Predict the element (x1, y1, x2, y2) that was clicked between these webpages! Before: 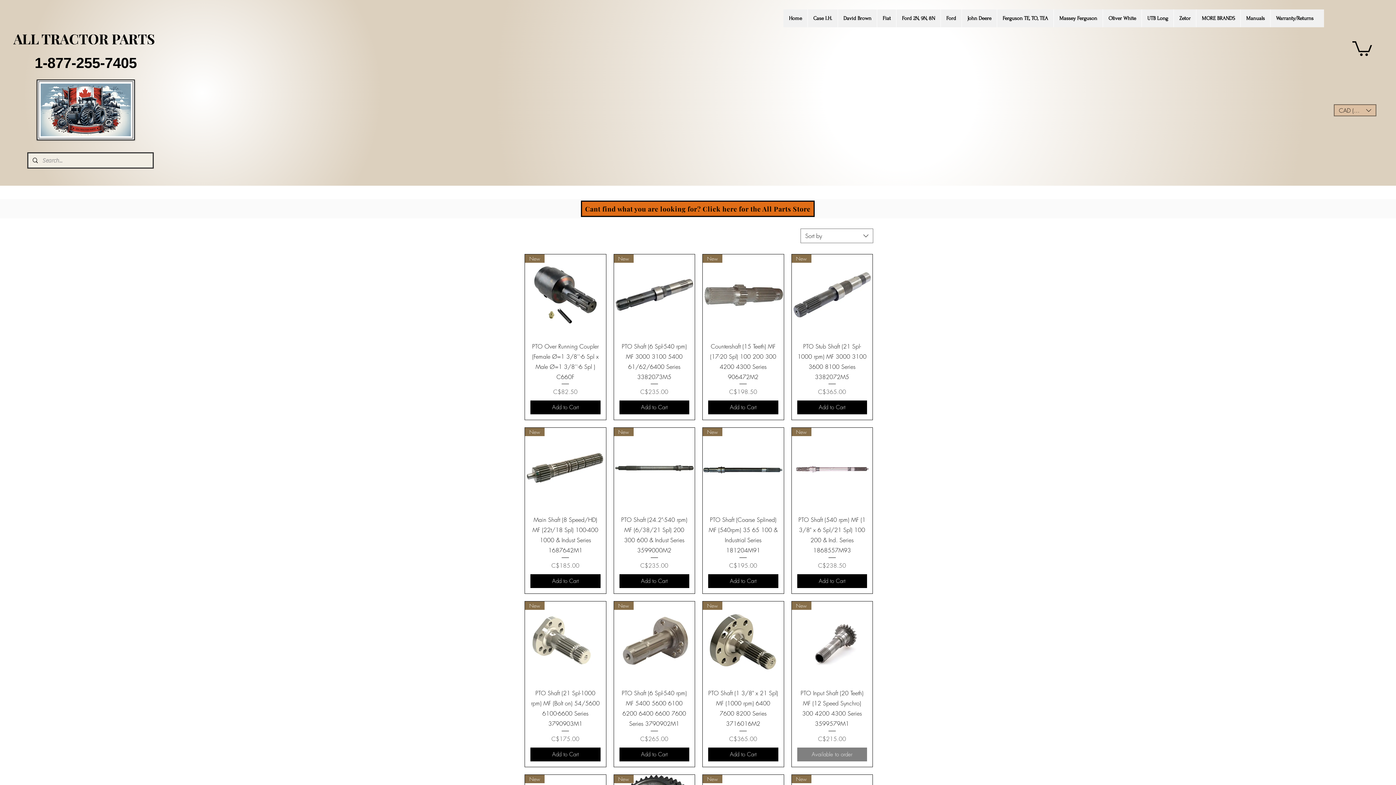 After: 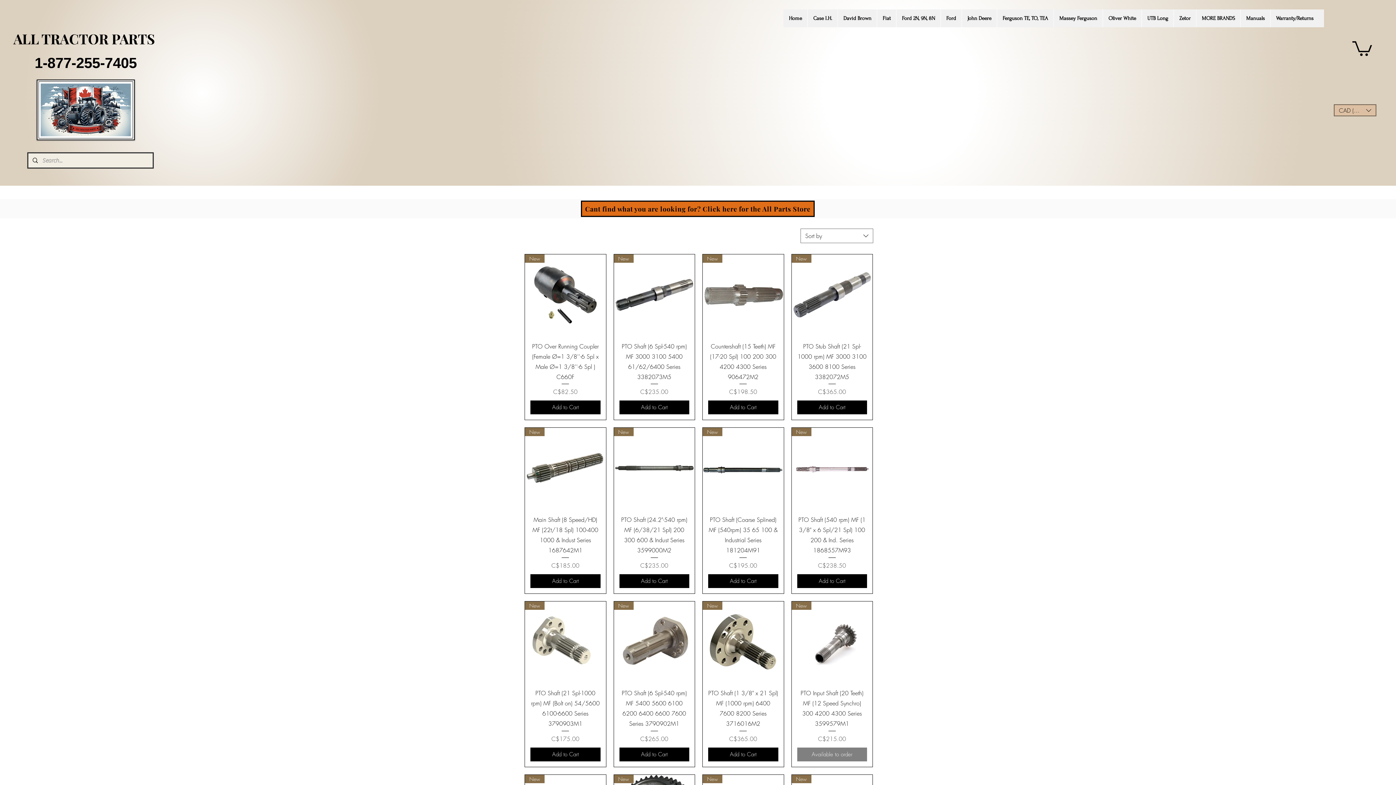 Action: label: John Deere bbox: (961, 9, 997, 27)